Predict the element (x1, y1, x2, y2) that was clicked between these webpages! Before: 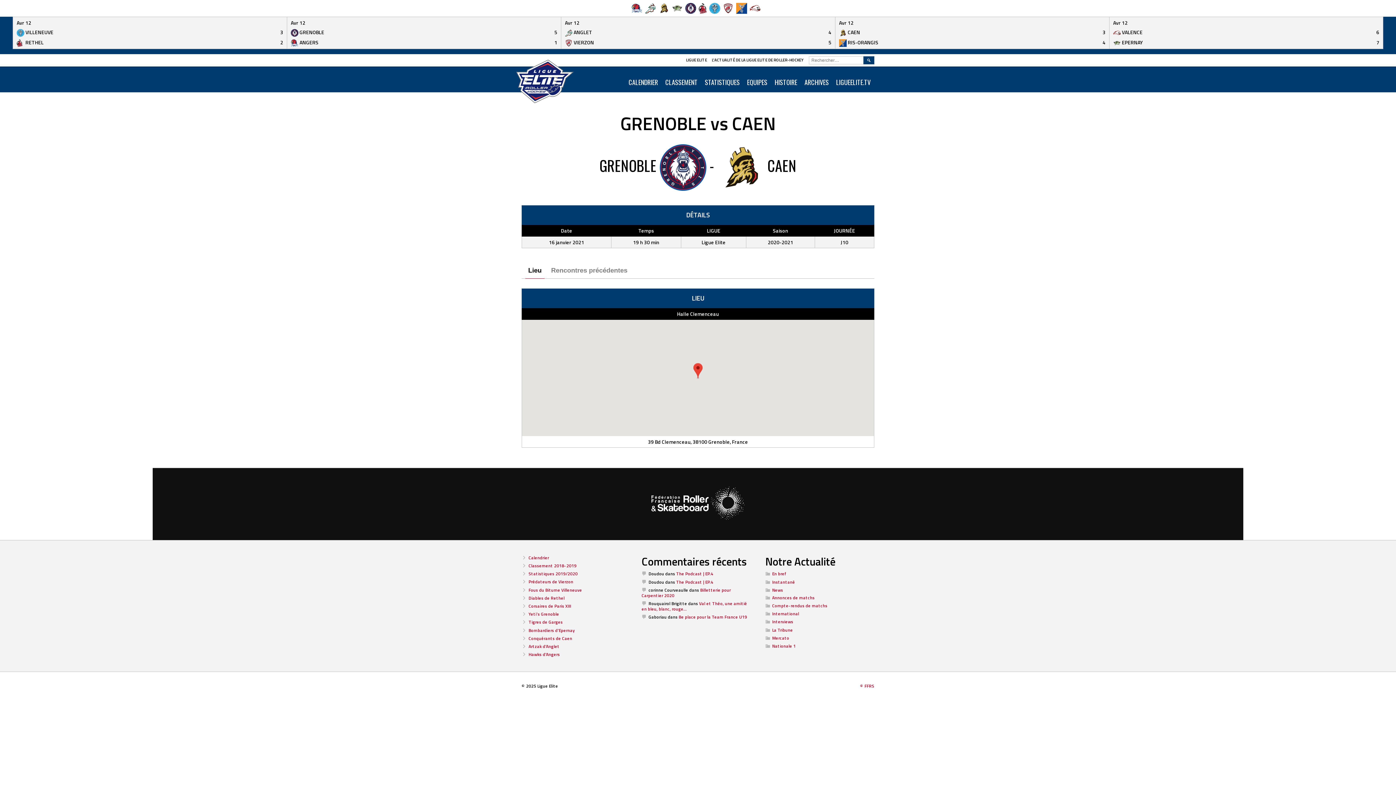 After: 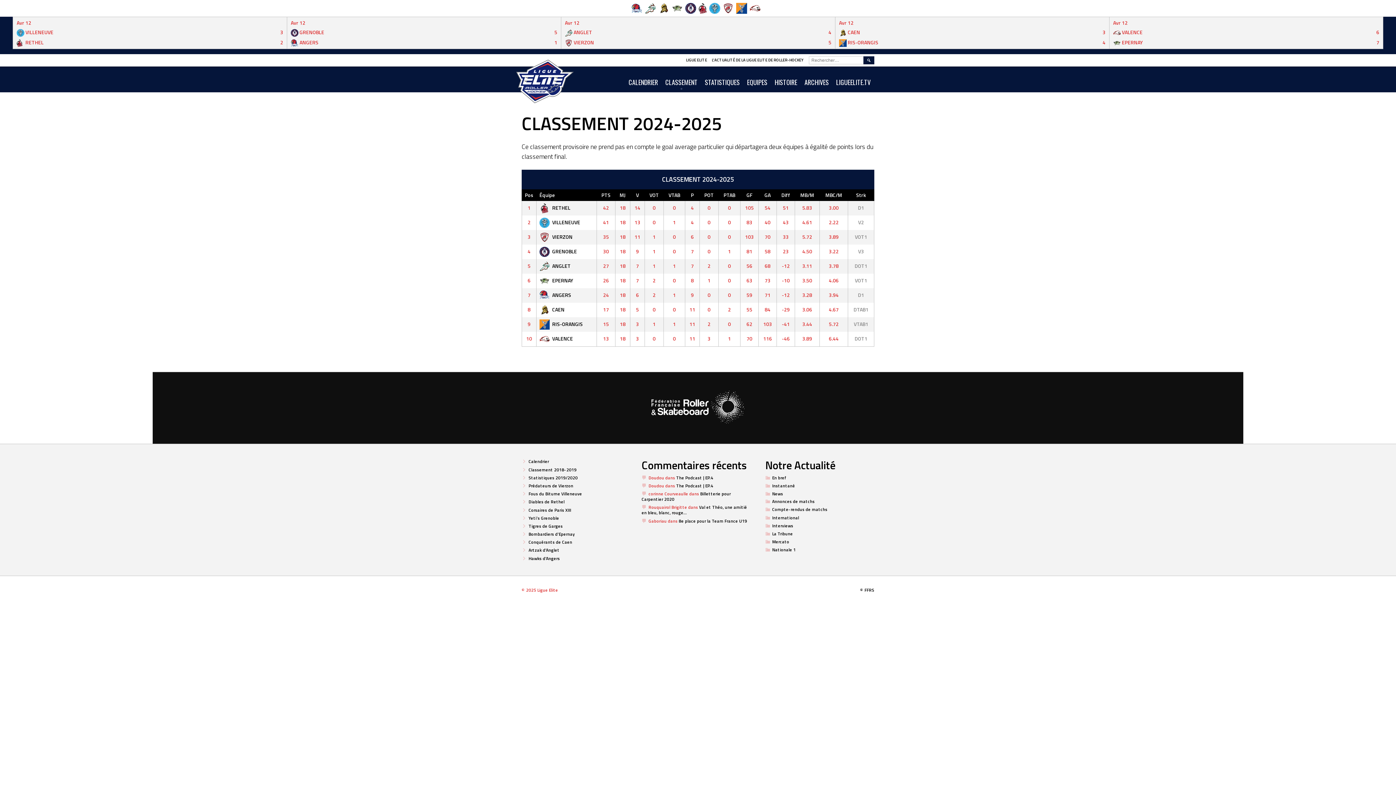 Action: label: CLASSEMENT bbox: (661, 66, 701, 92)